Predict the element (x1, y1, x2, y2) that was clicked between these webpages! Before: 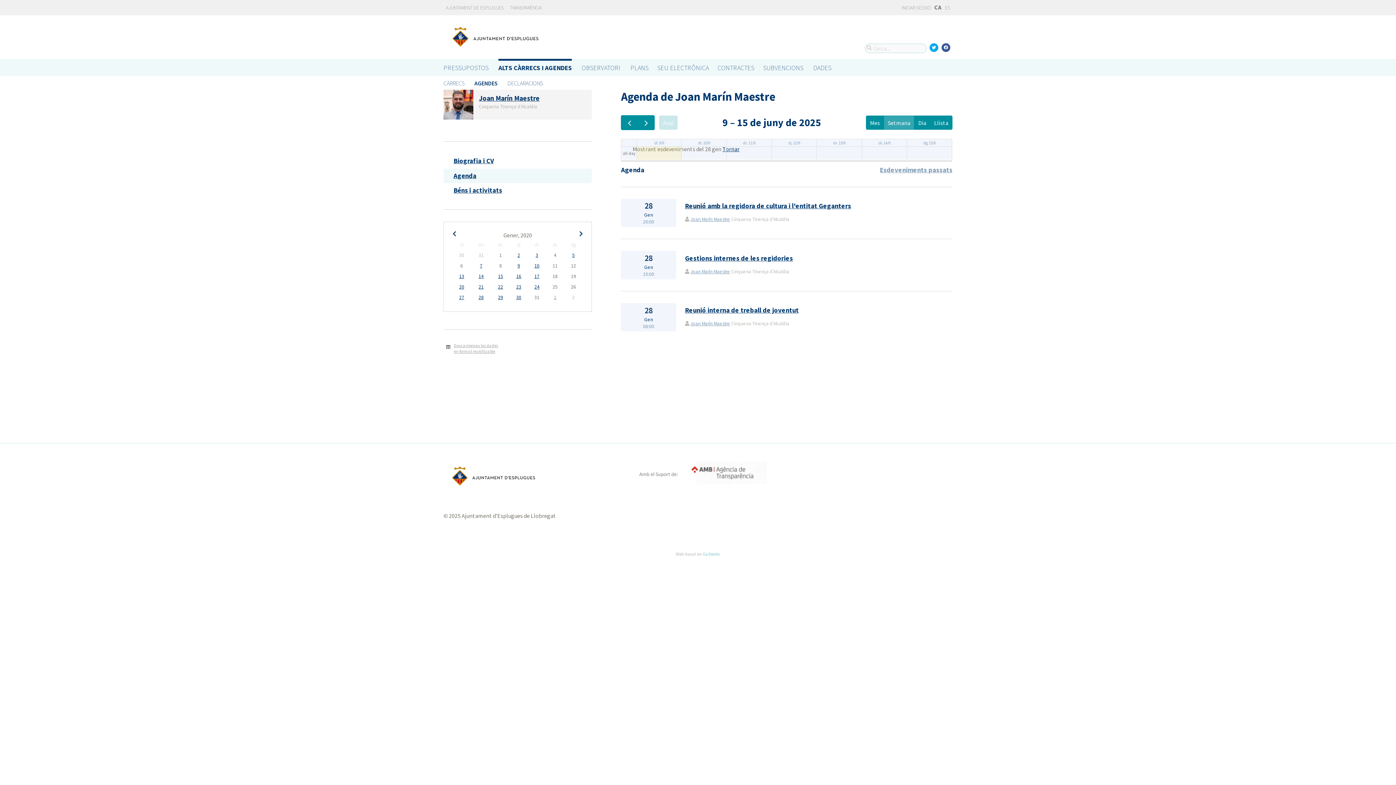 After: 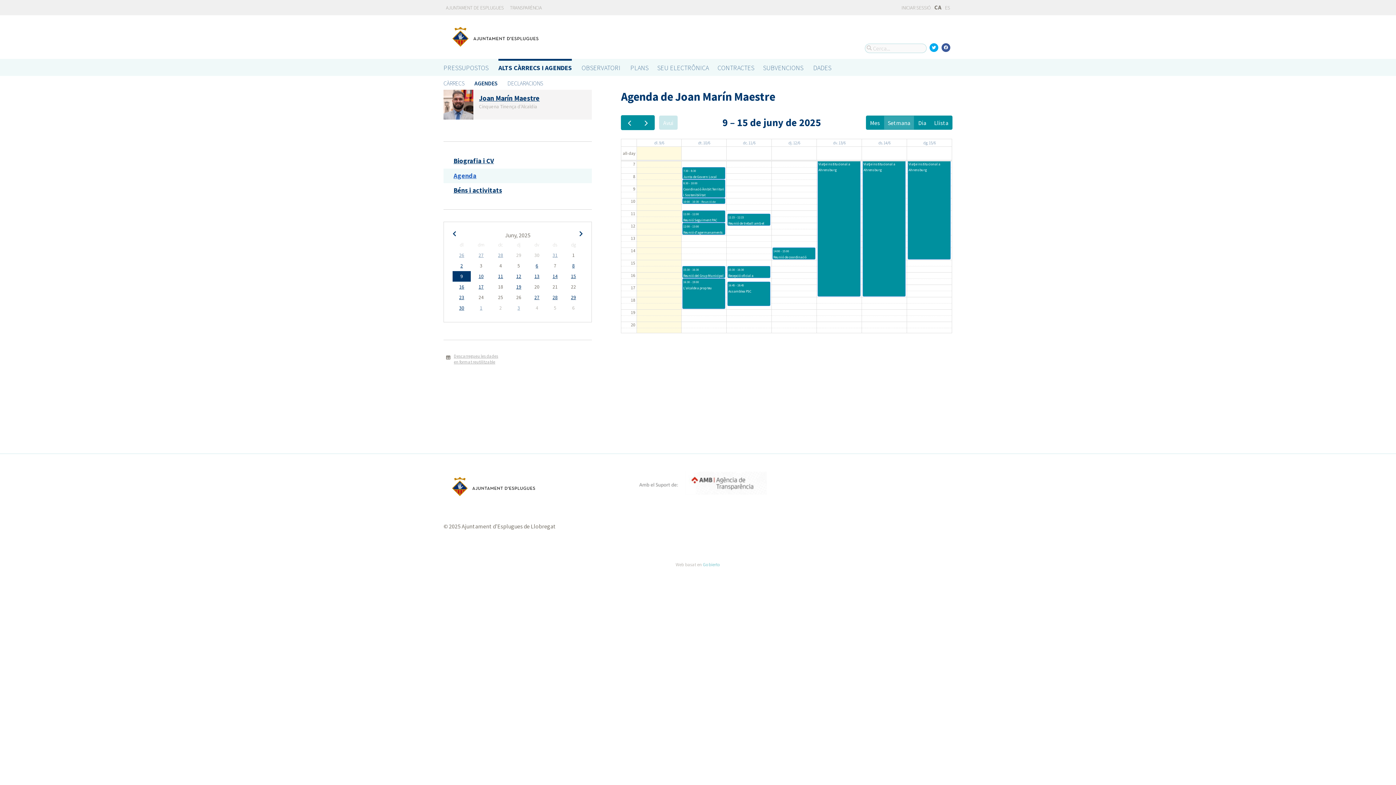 Action: bbox: (443, 168, 592, 183) label: Agenda